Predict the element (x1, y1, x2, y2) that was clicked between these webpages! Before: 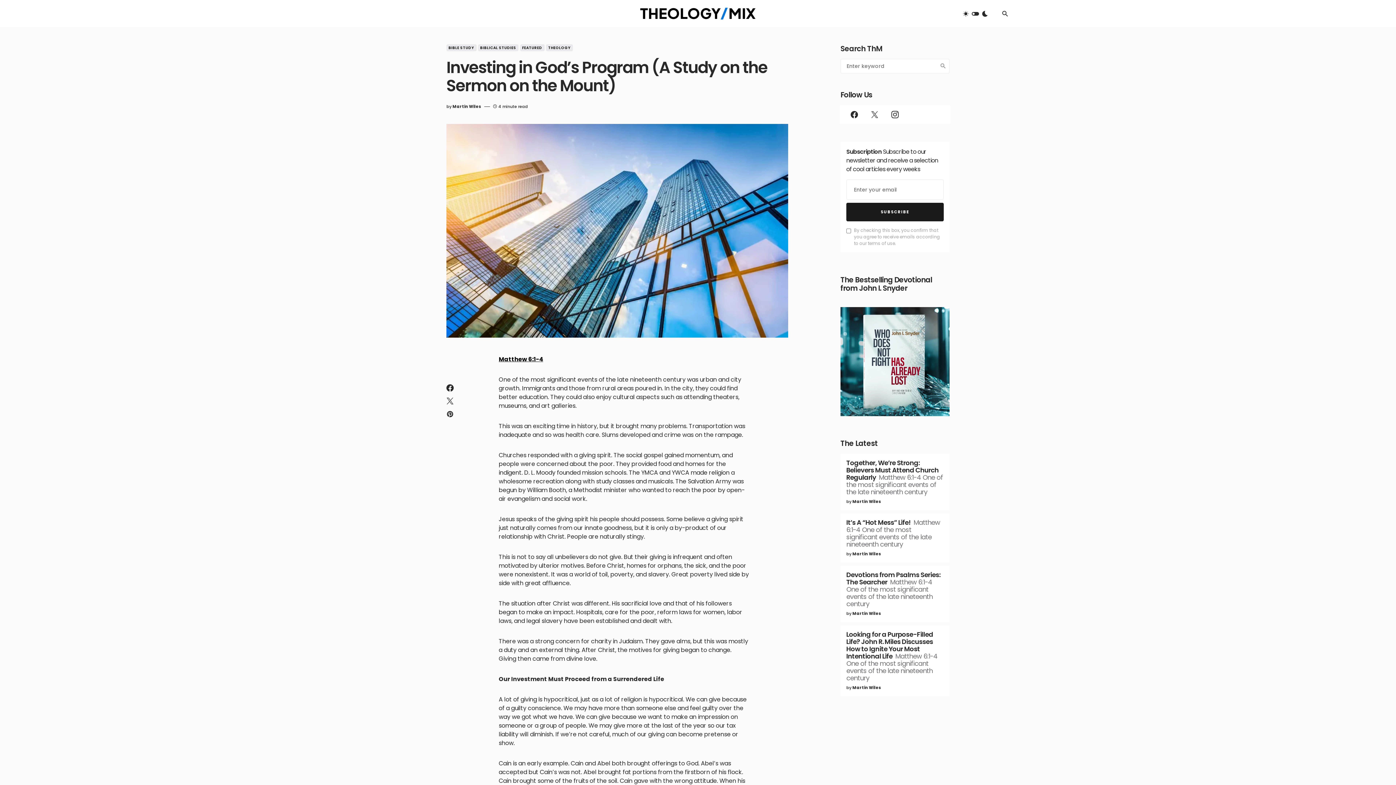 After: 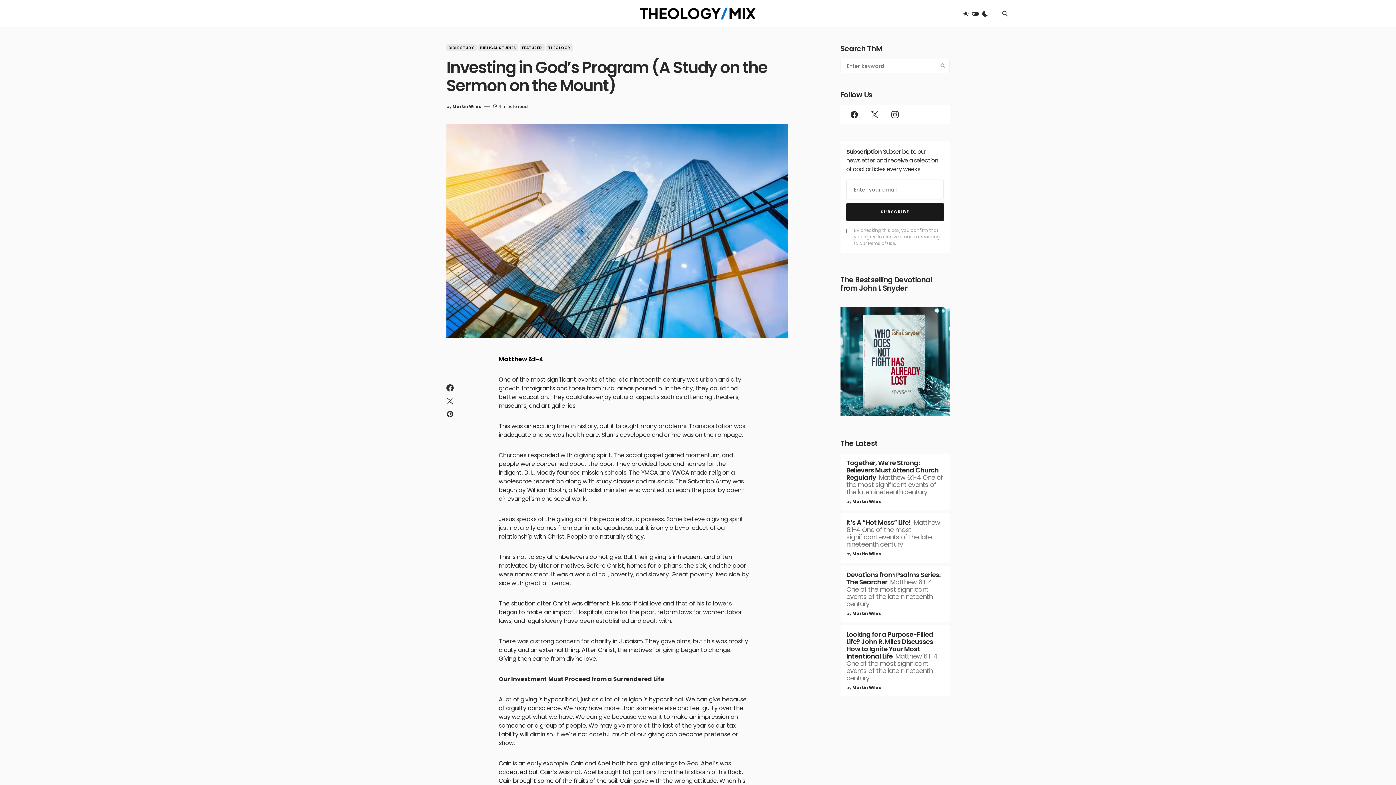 Action: bbox: (840, 625, 949, 696)